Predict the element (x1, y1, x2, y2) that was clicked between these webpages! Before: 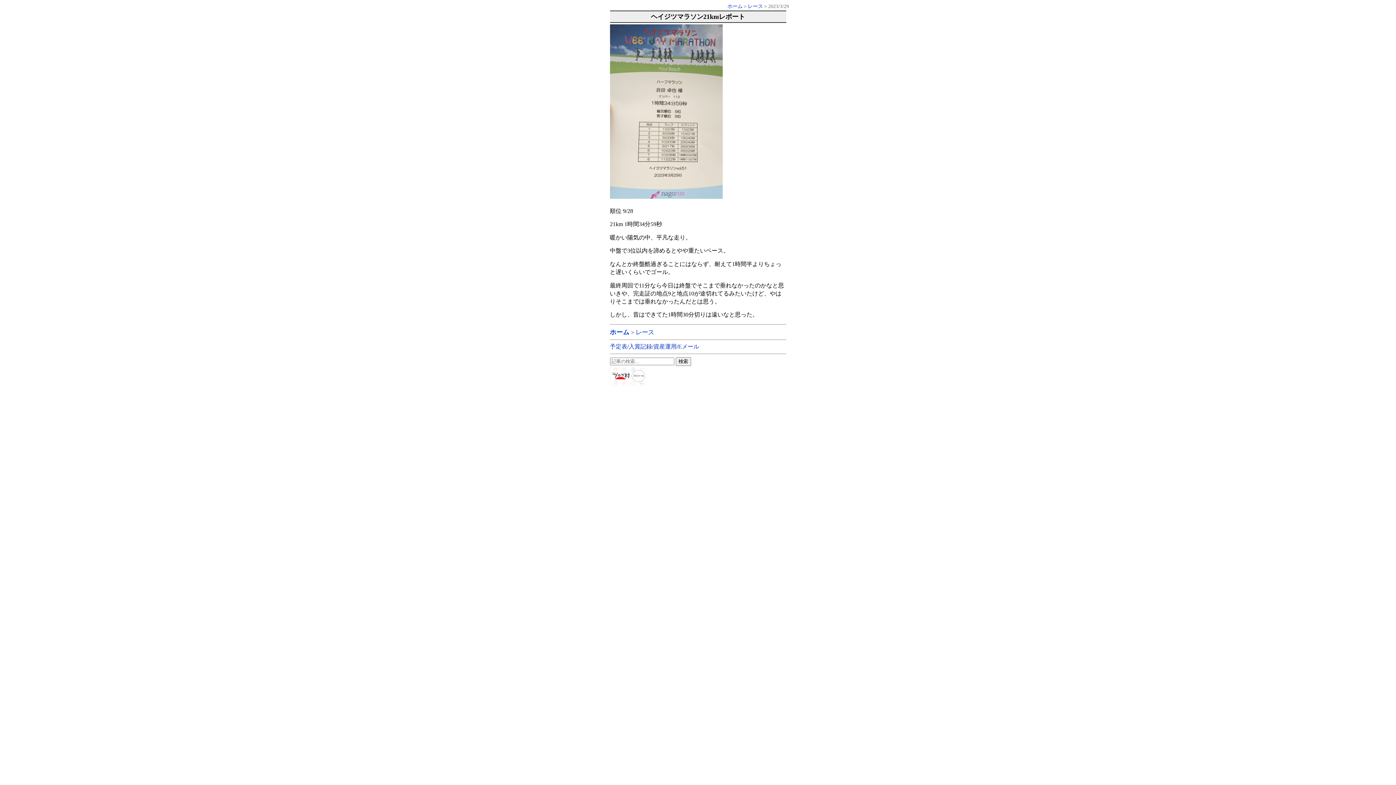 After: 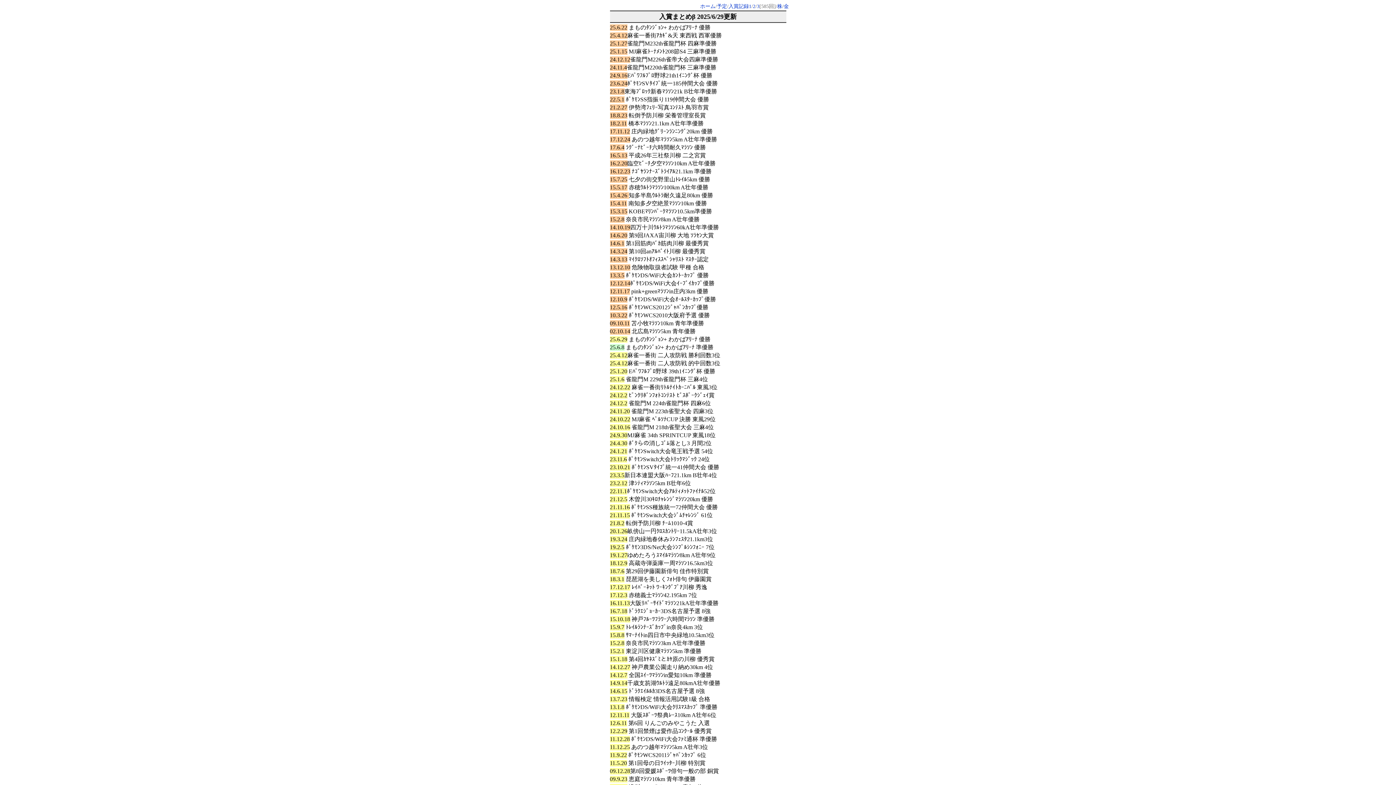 Action: label: 入賞記録 bbox: (628, 343, 652, 349)